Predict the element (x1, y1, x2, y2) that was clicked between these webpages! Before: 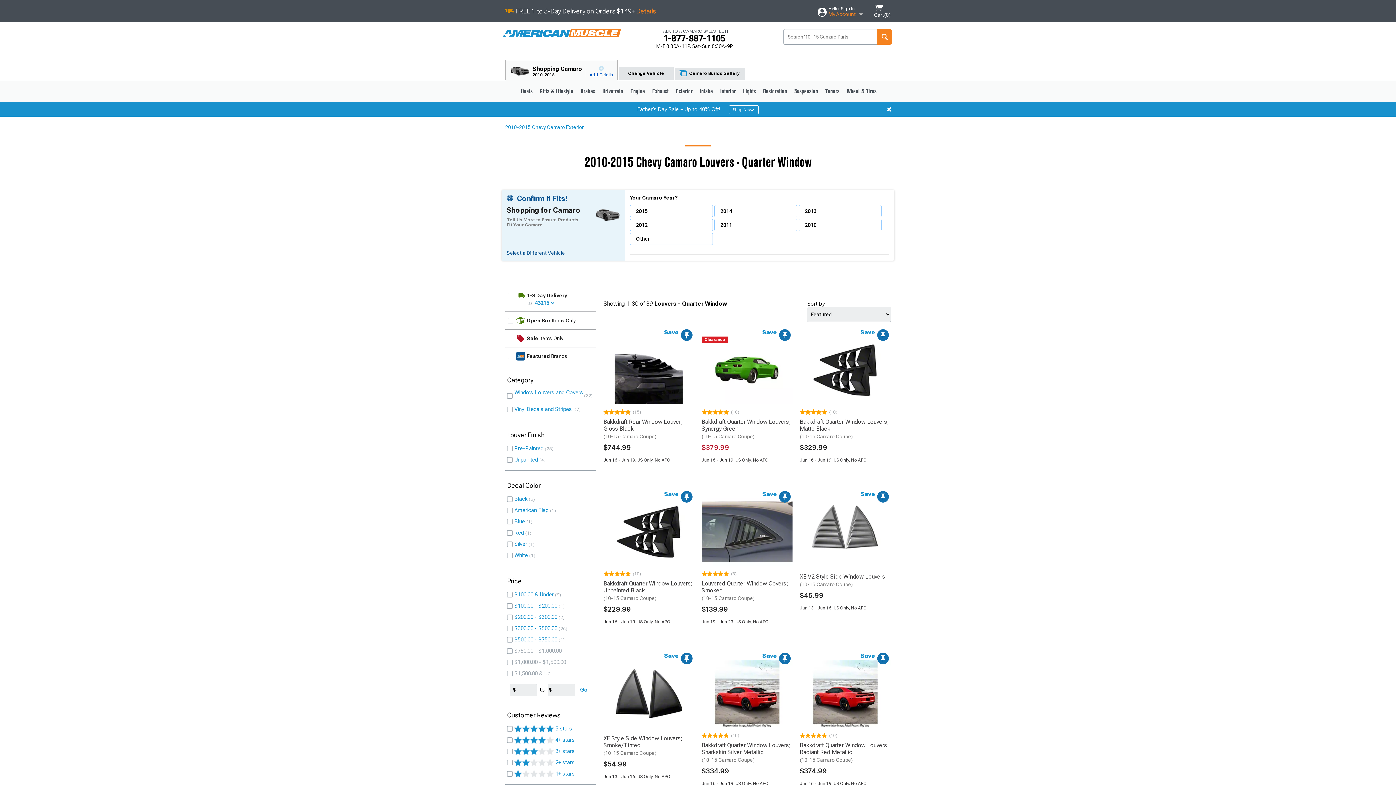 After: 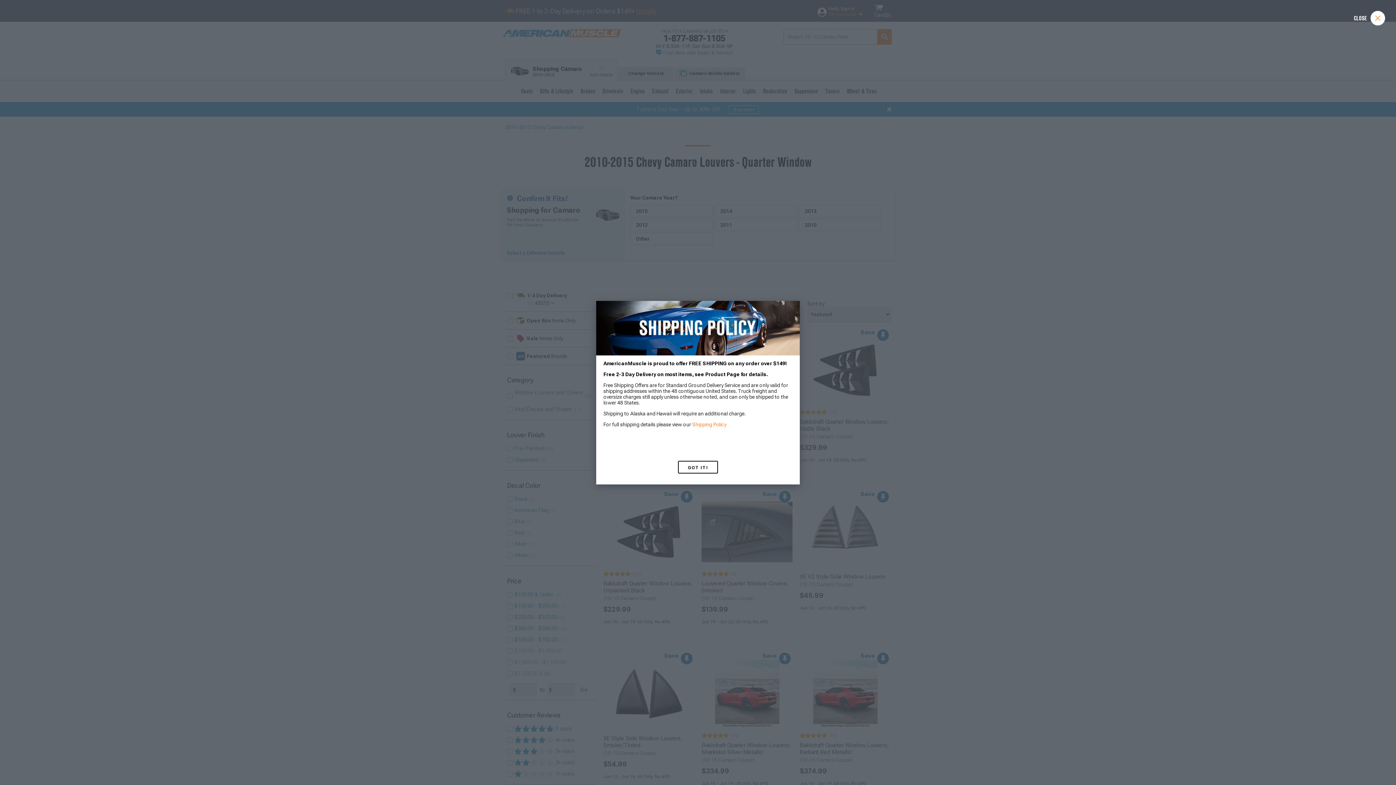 Action: label: Details bbox: (636, 7, 656, 14)